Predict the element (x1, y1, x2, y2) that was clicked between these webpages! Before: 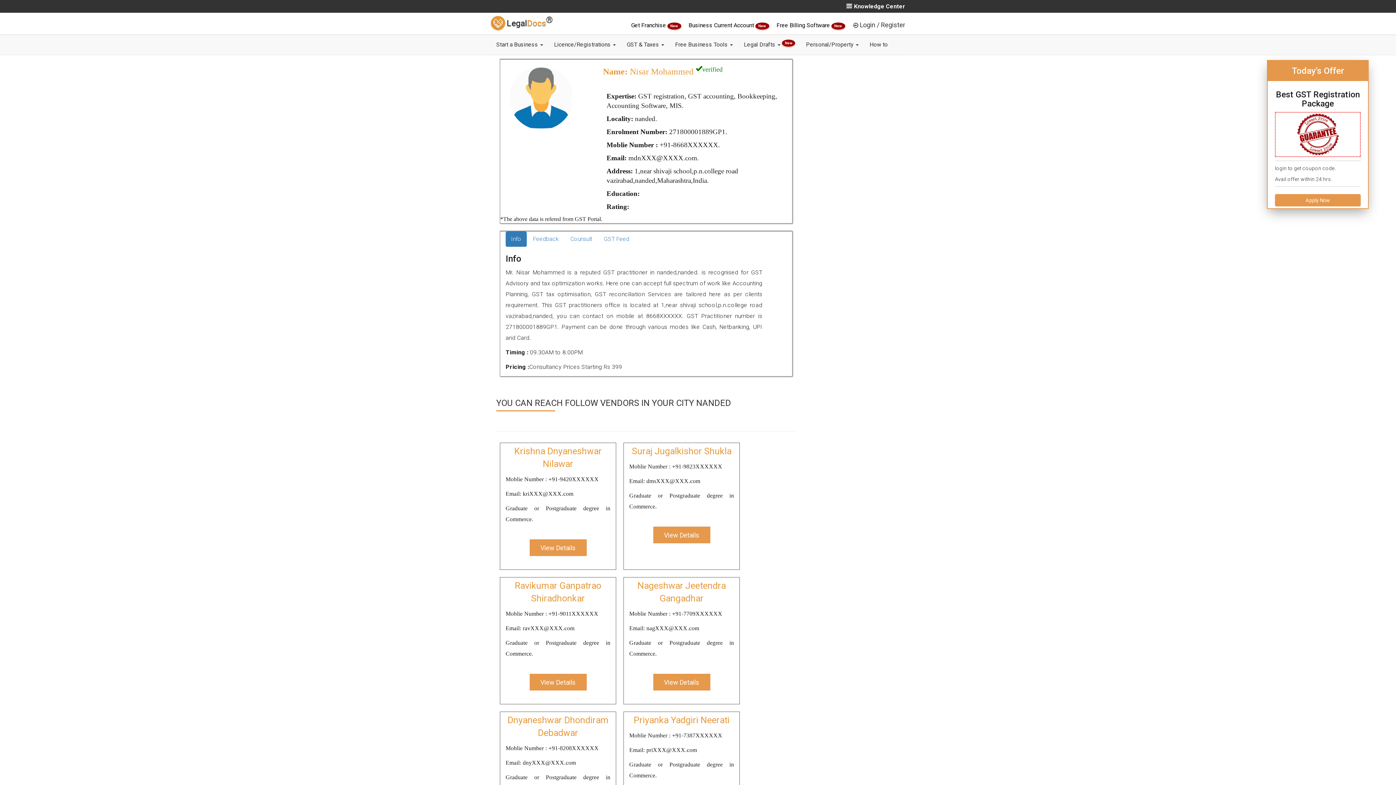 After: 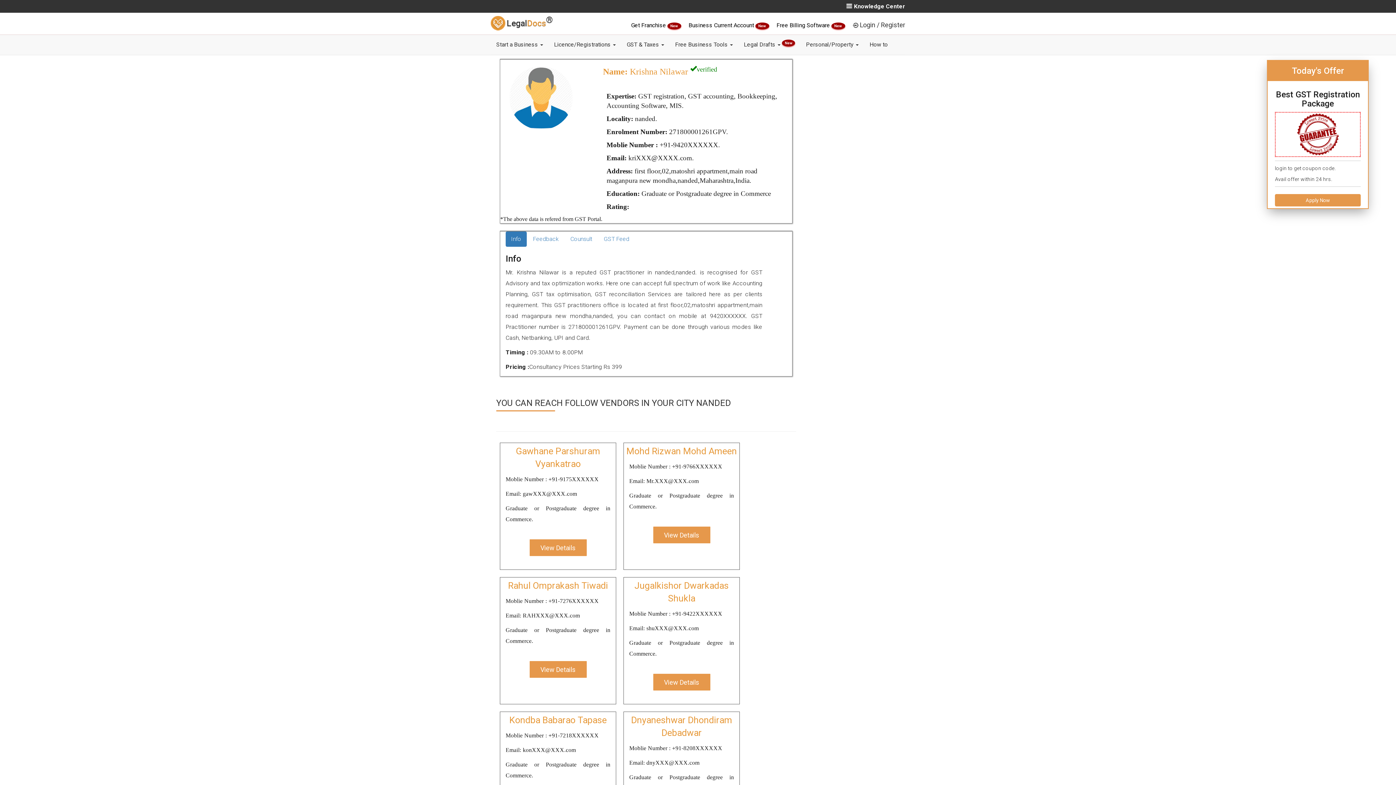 Action: bbox: (529, 539, 586, 556) label: View Details